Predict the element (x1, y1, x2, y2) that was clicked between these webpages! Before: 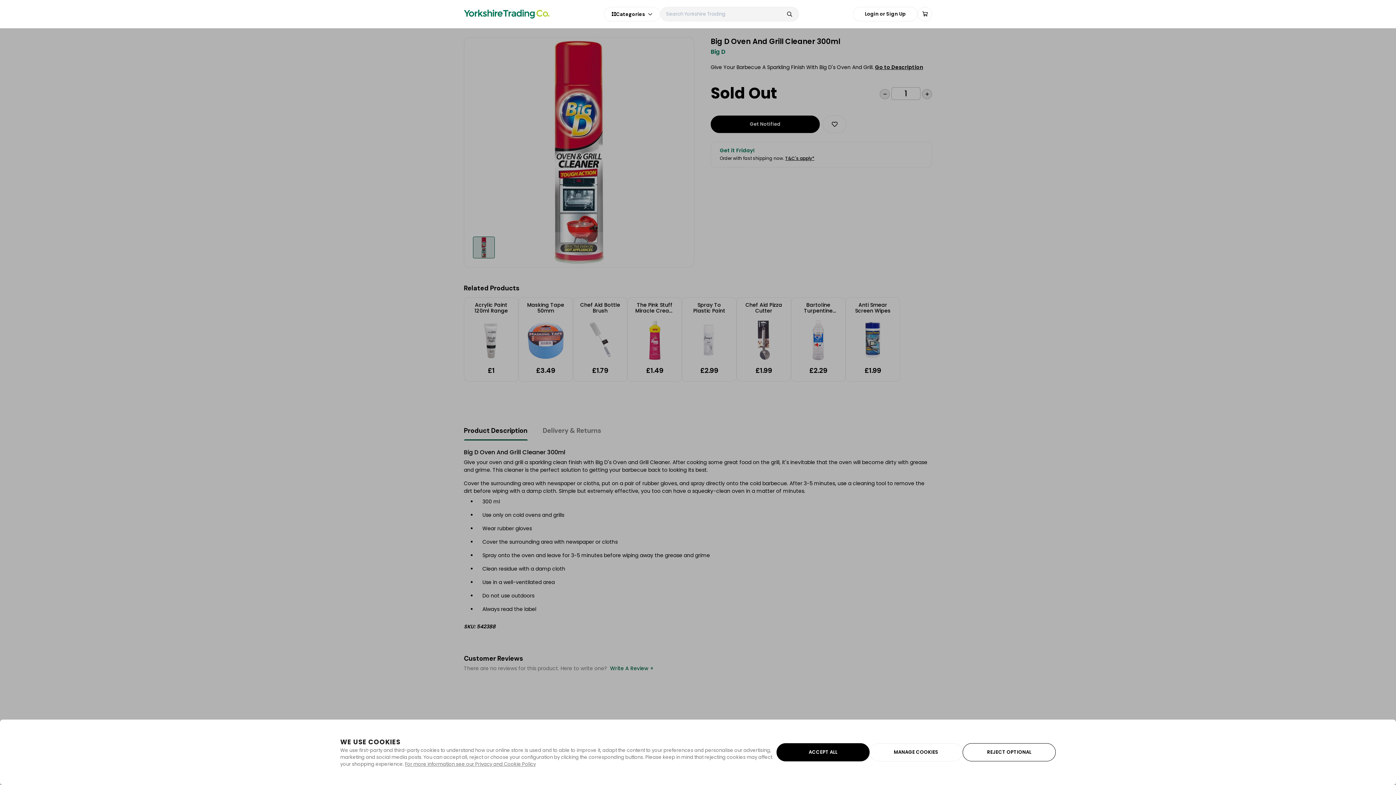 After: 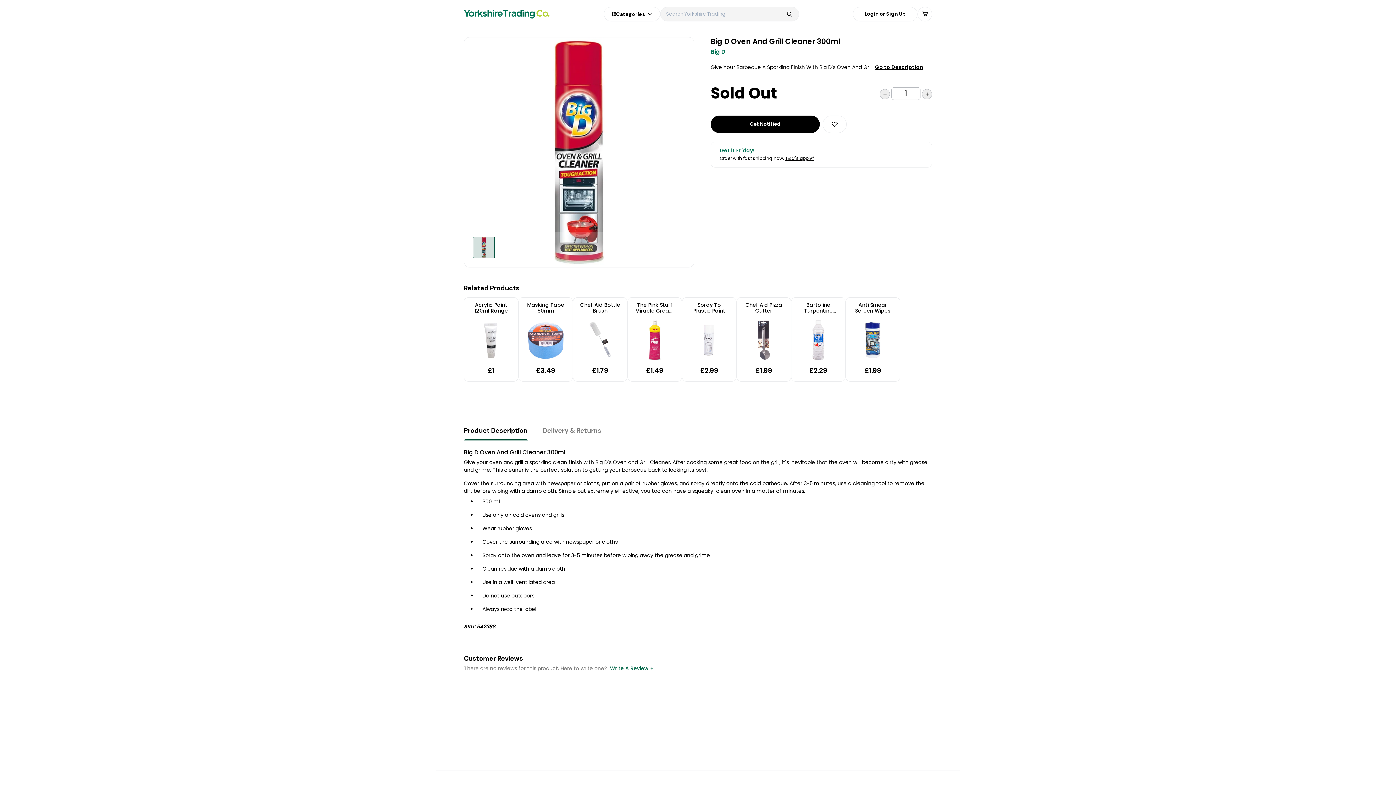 Action: bbox: (962, 743, 1056, 761) label: reject cookies